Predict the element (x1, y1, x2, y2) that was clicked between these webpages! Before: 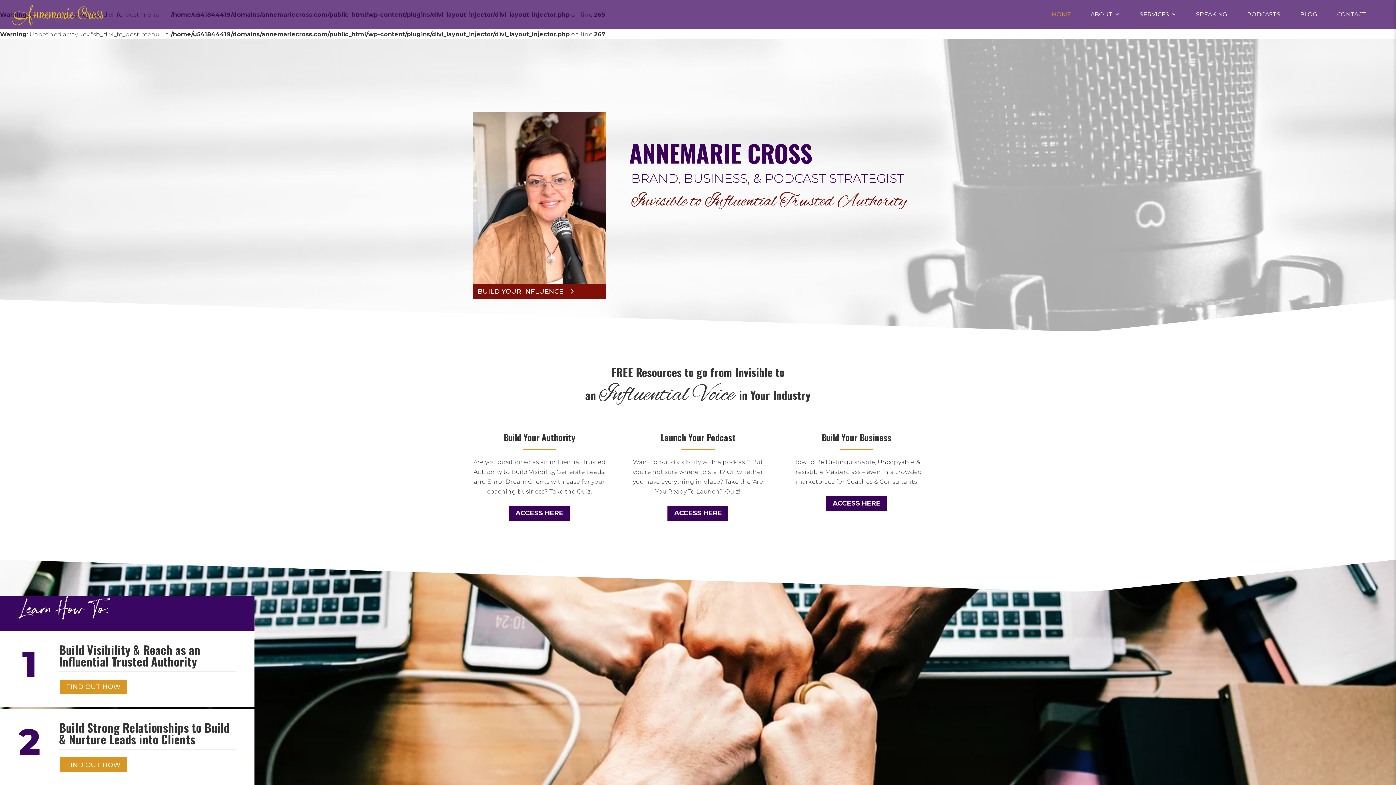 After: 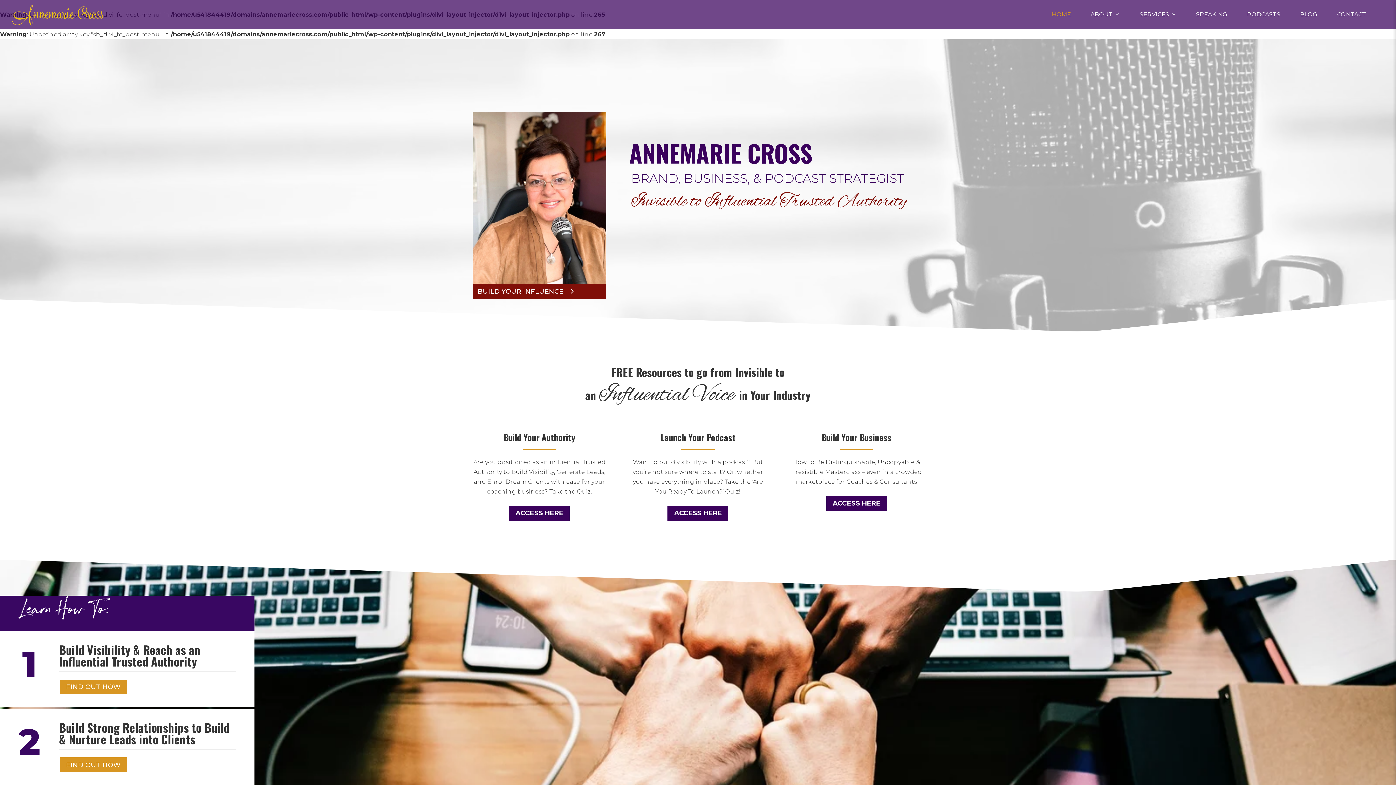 Action: label: HOME bbox: (1052, 0, 1071, 29)